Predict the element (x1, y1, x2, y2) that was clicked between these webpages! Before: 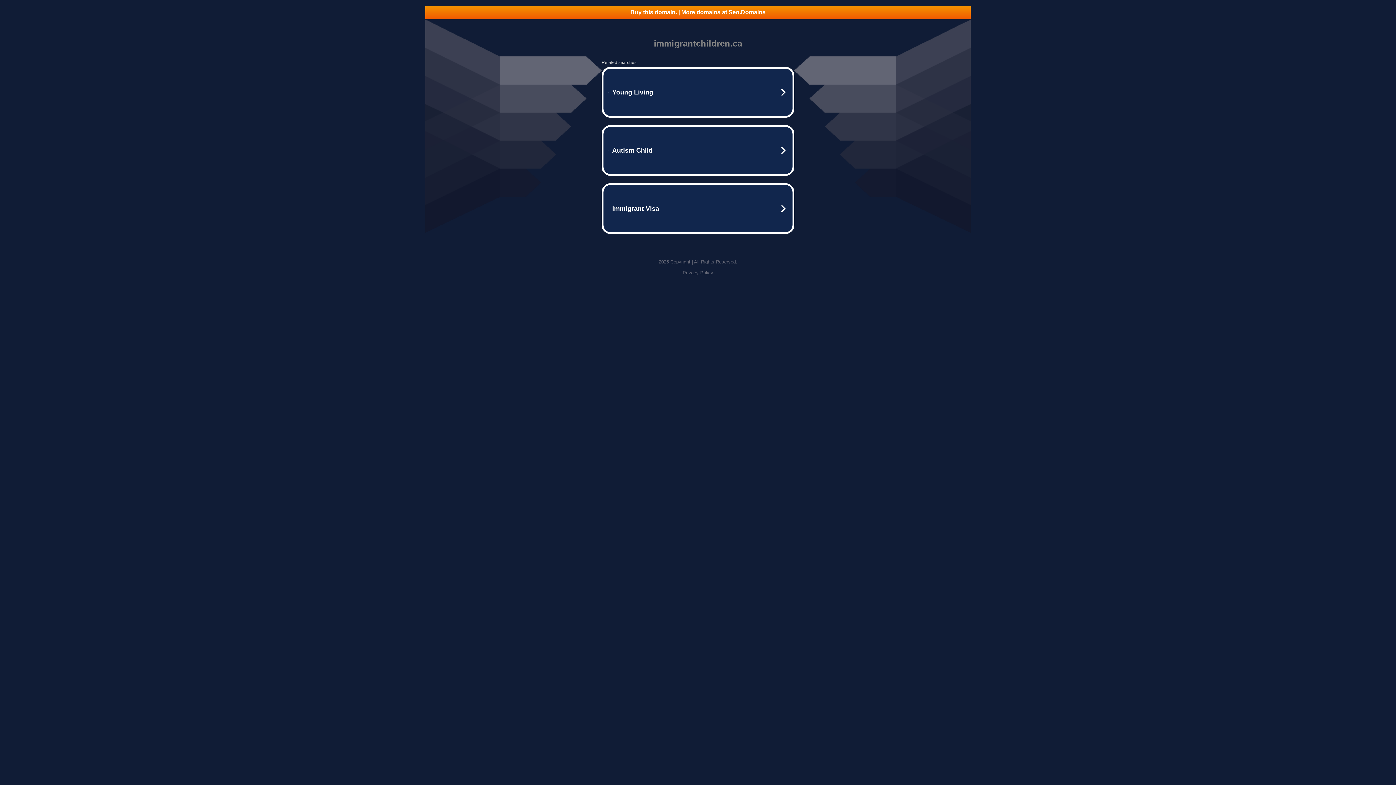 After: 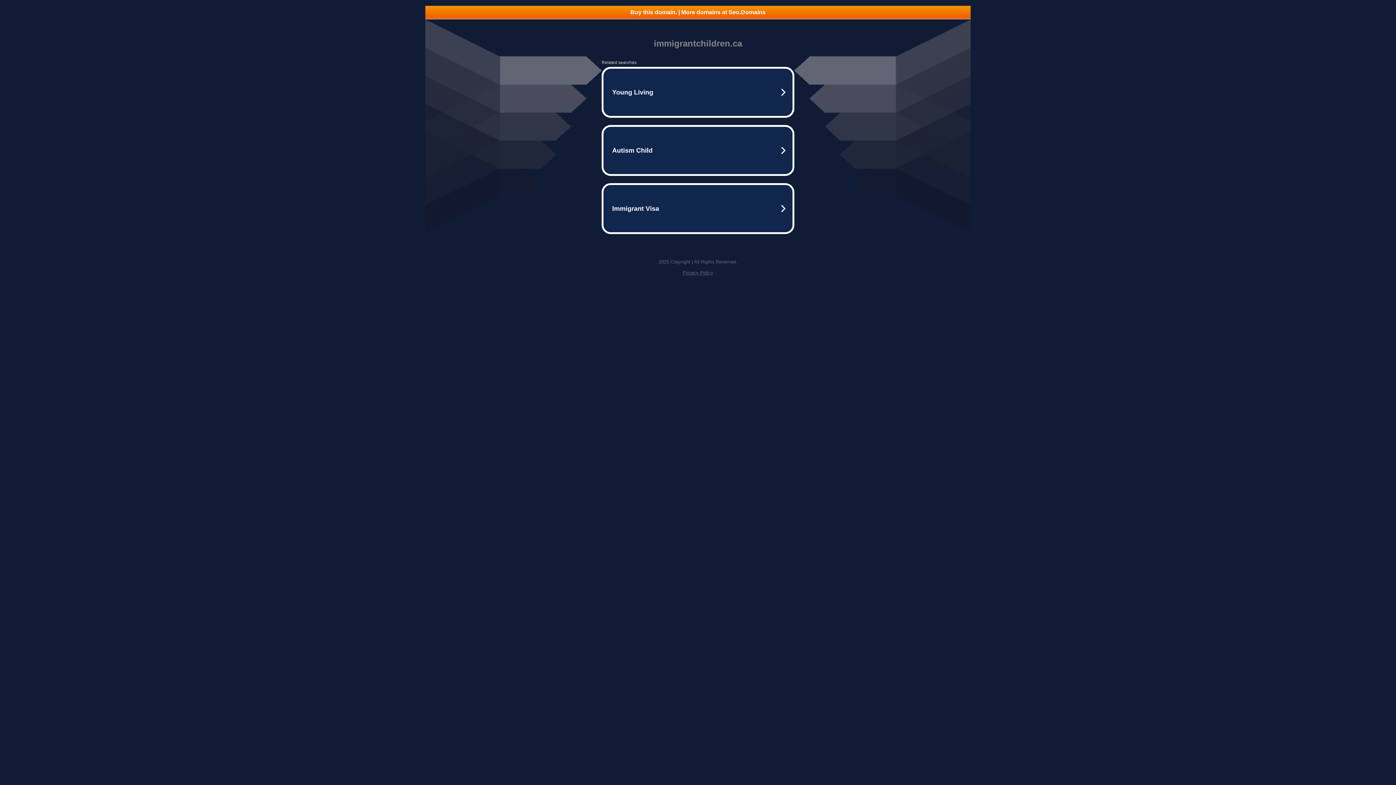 Action: label: Buy this domain. | More domains at Seo.Domains bbox: (425, 5, 970, 18)